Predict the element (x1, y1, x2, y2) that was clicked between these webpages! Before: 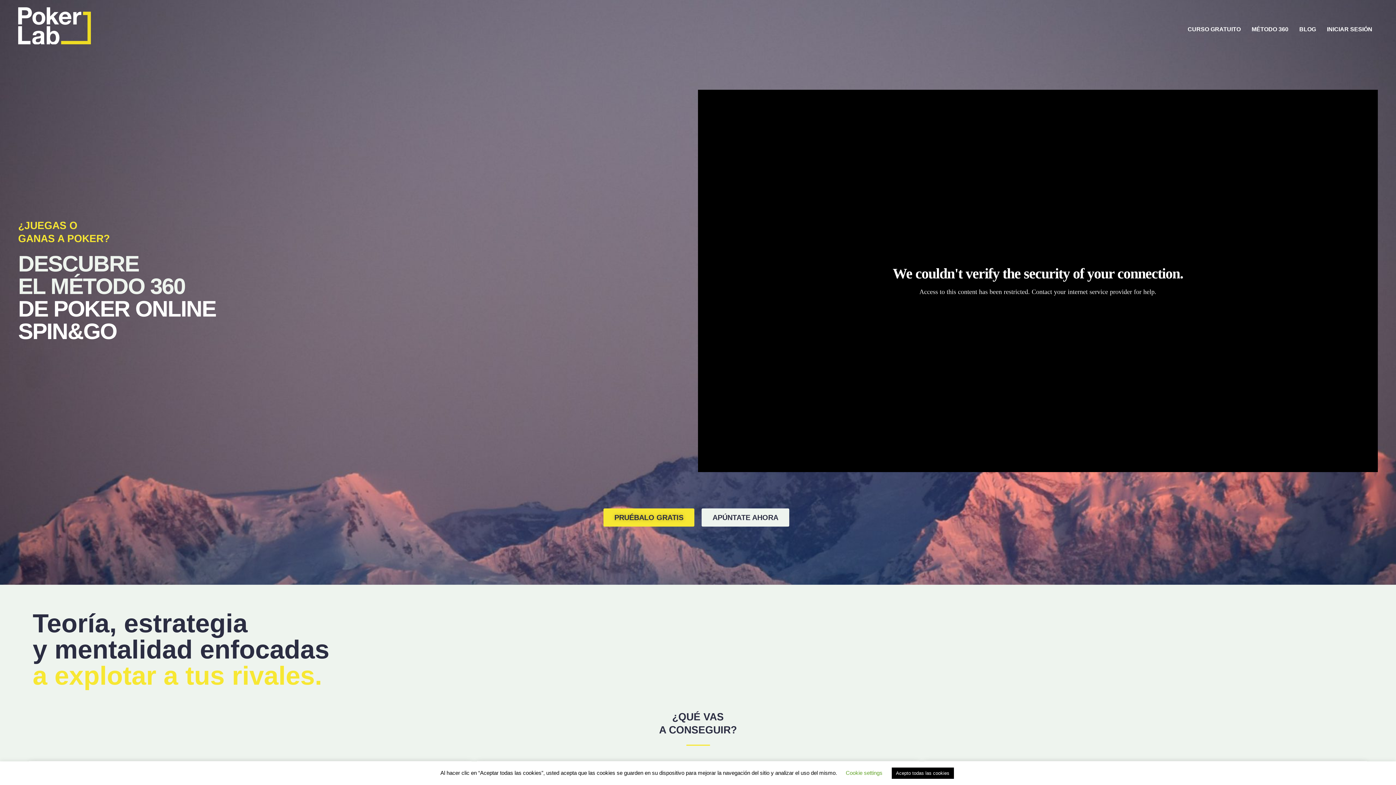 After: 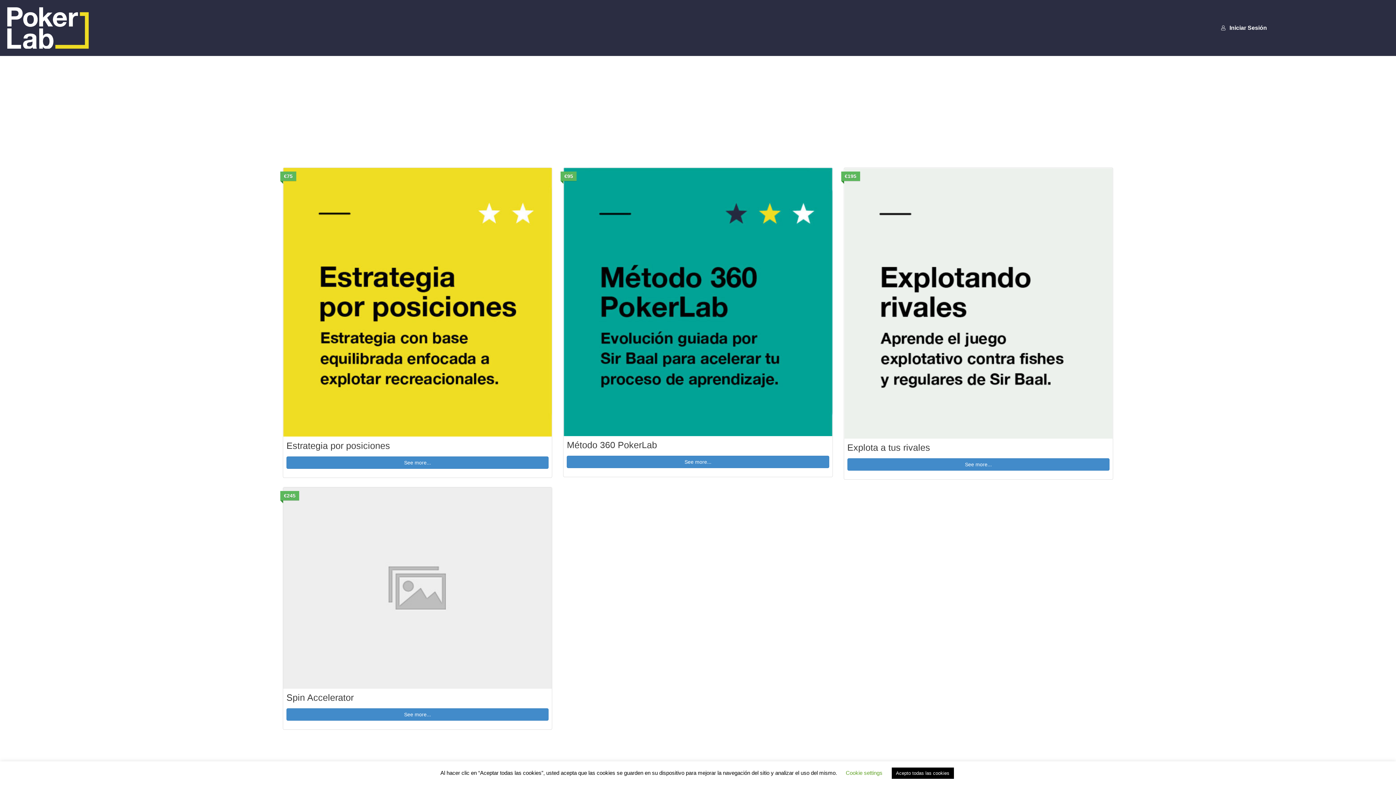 Action: label: INICIAR SESIÓN bbox: (1321, 21, 1378, 37)